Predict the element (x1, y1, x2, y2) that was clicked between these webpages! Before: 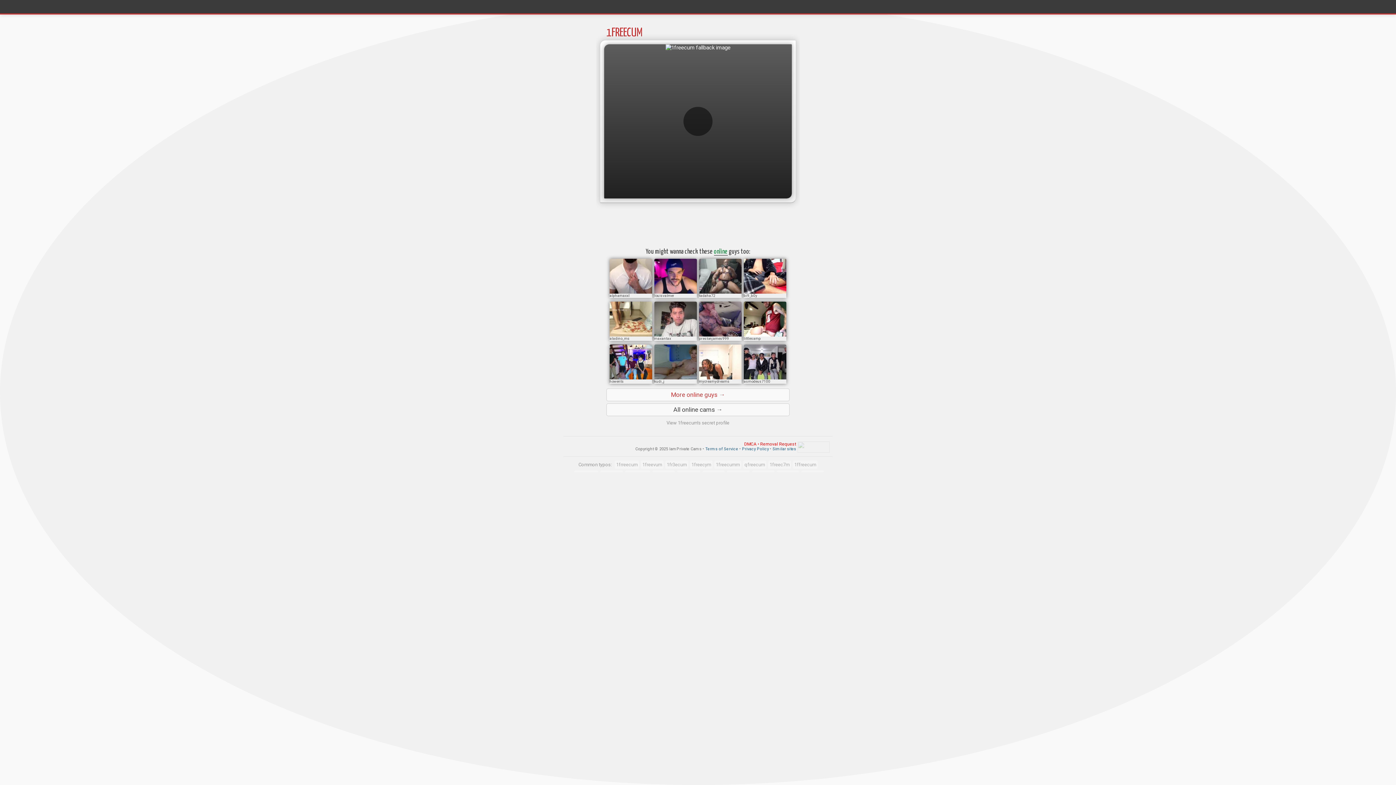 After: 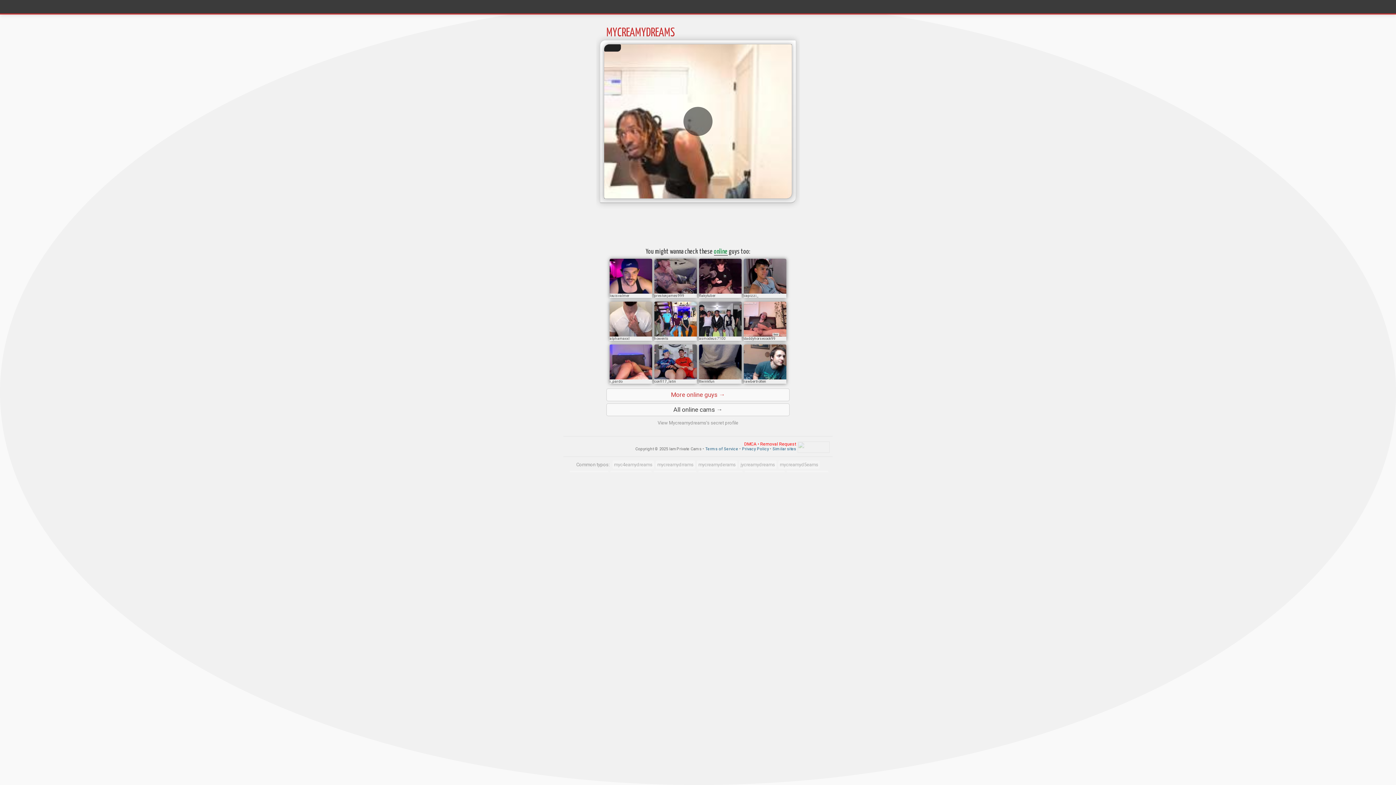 Action: bbox: (699, 374, 741, 381)